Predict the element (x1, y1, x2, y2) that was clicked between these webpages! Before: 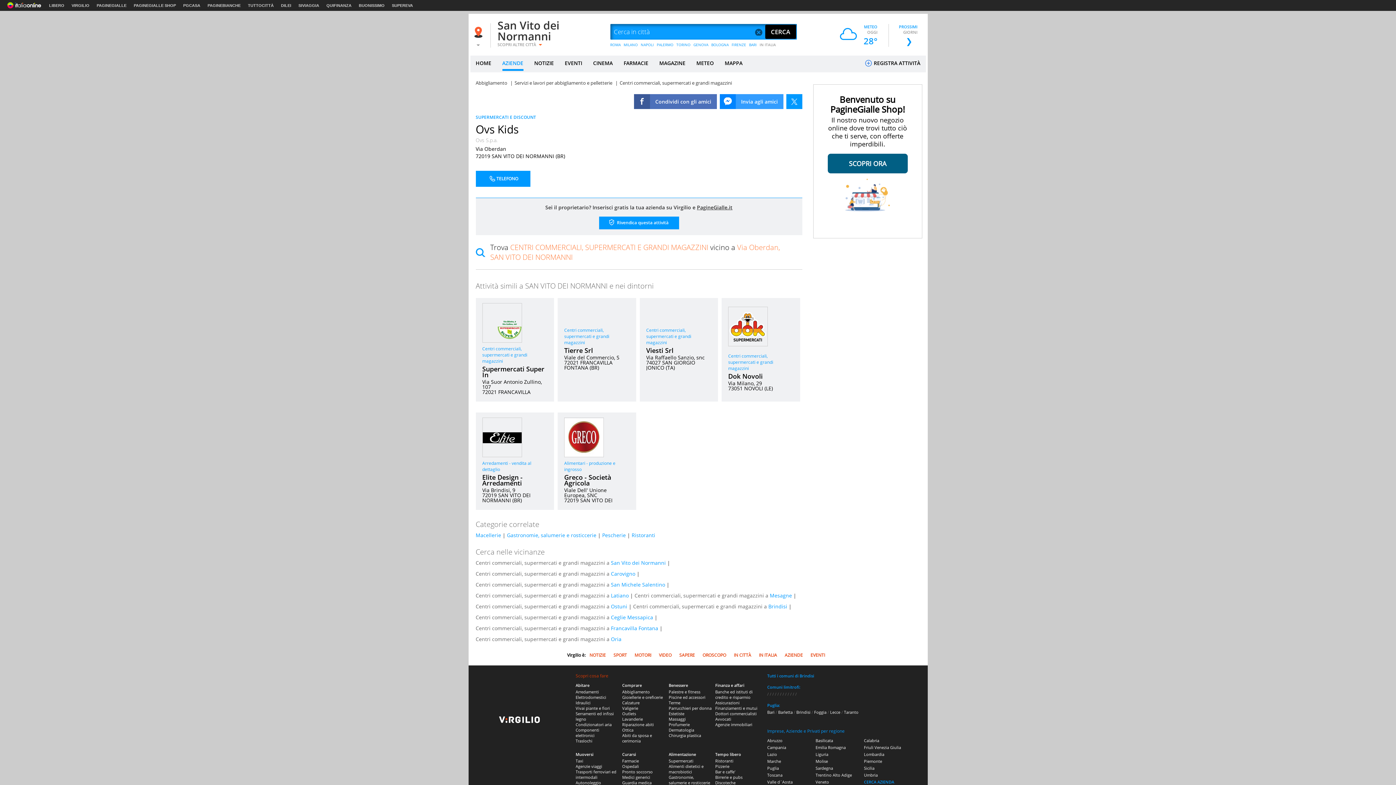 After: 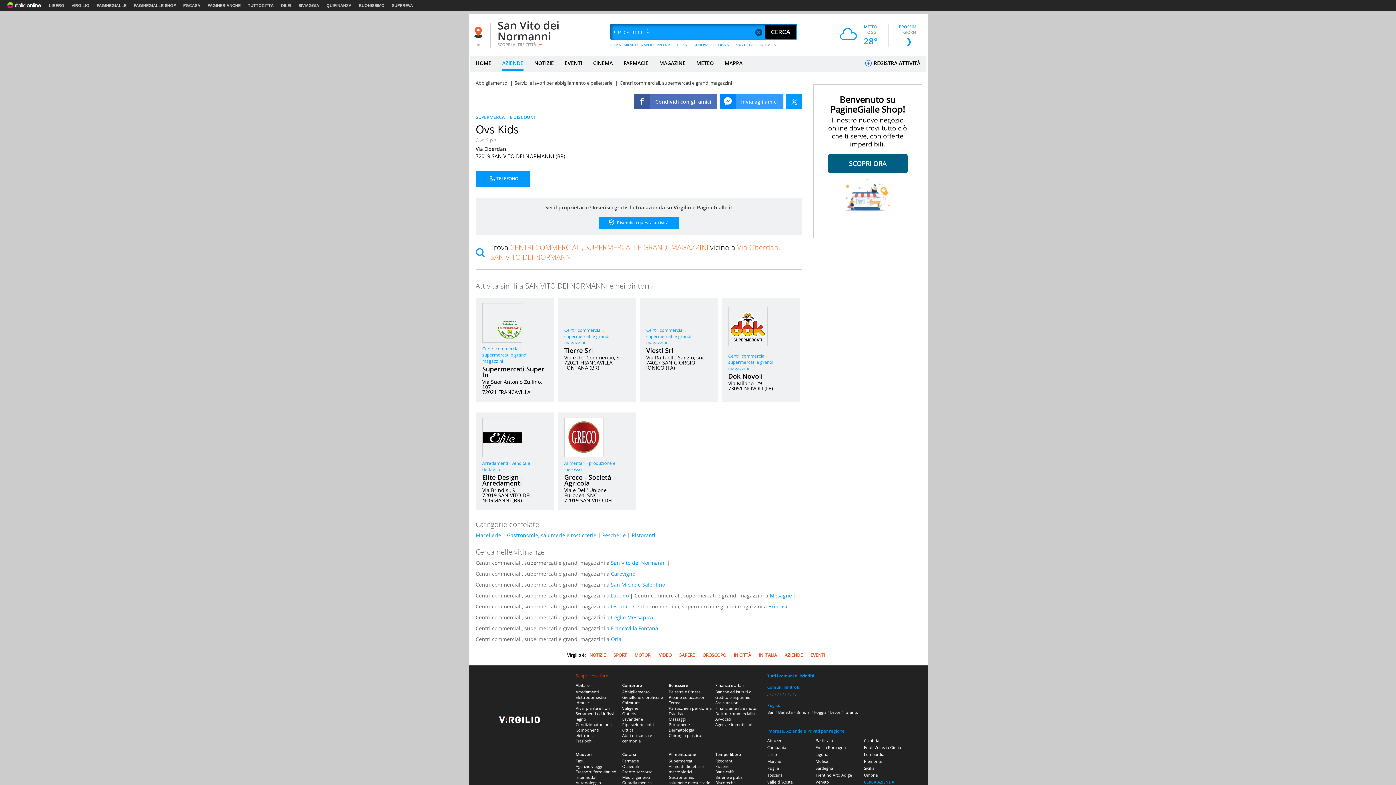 Action: label: Benvenuto su PagineGialle Shop! bbox: (822, 94, 912, 116)